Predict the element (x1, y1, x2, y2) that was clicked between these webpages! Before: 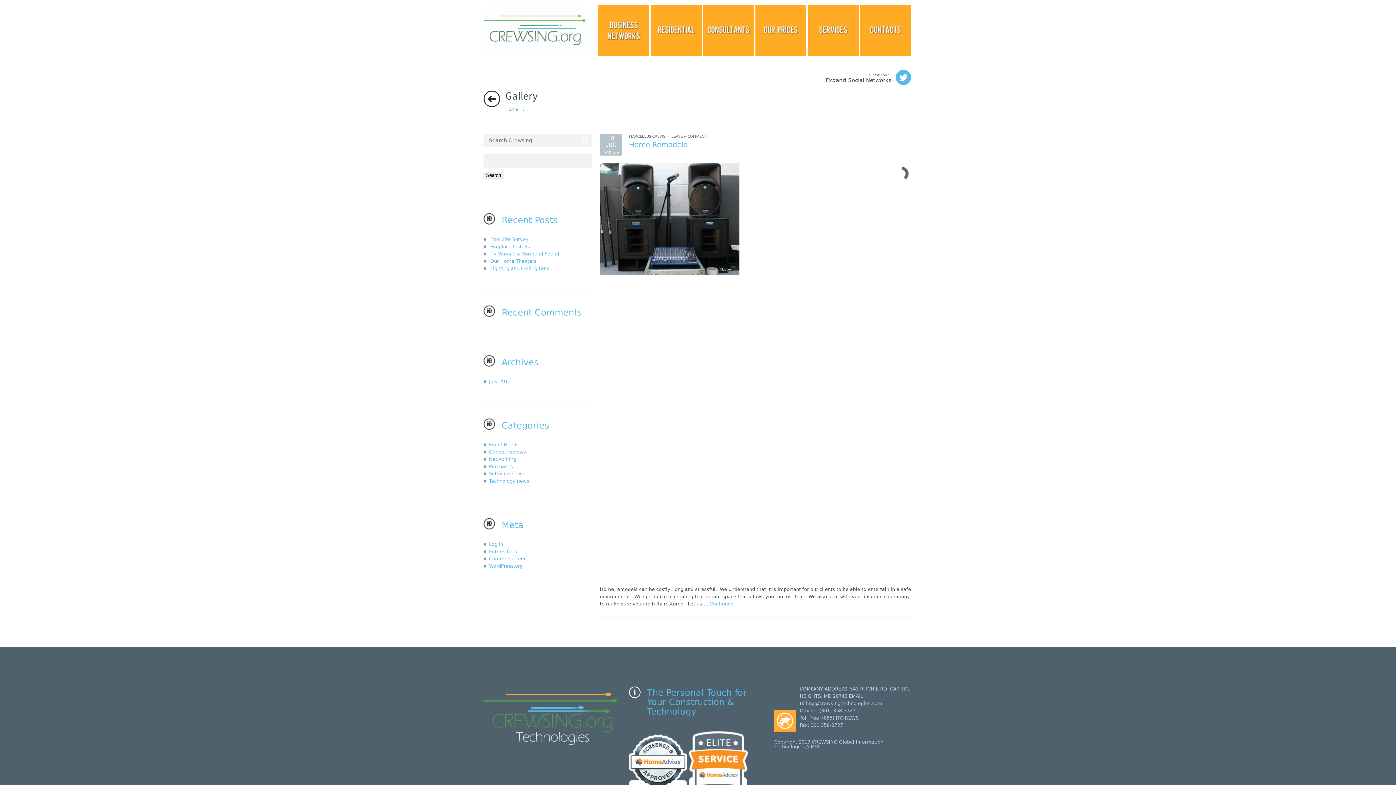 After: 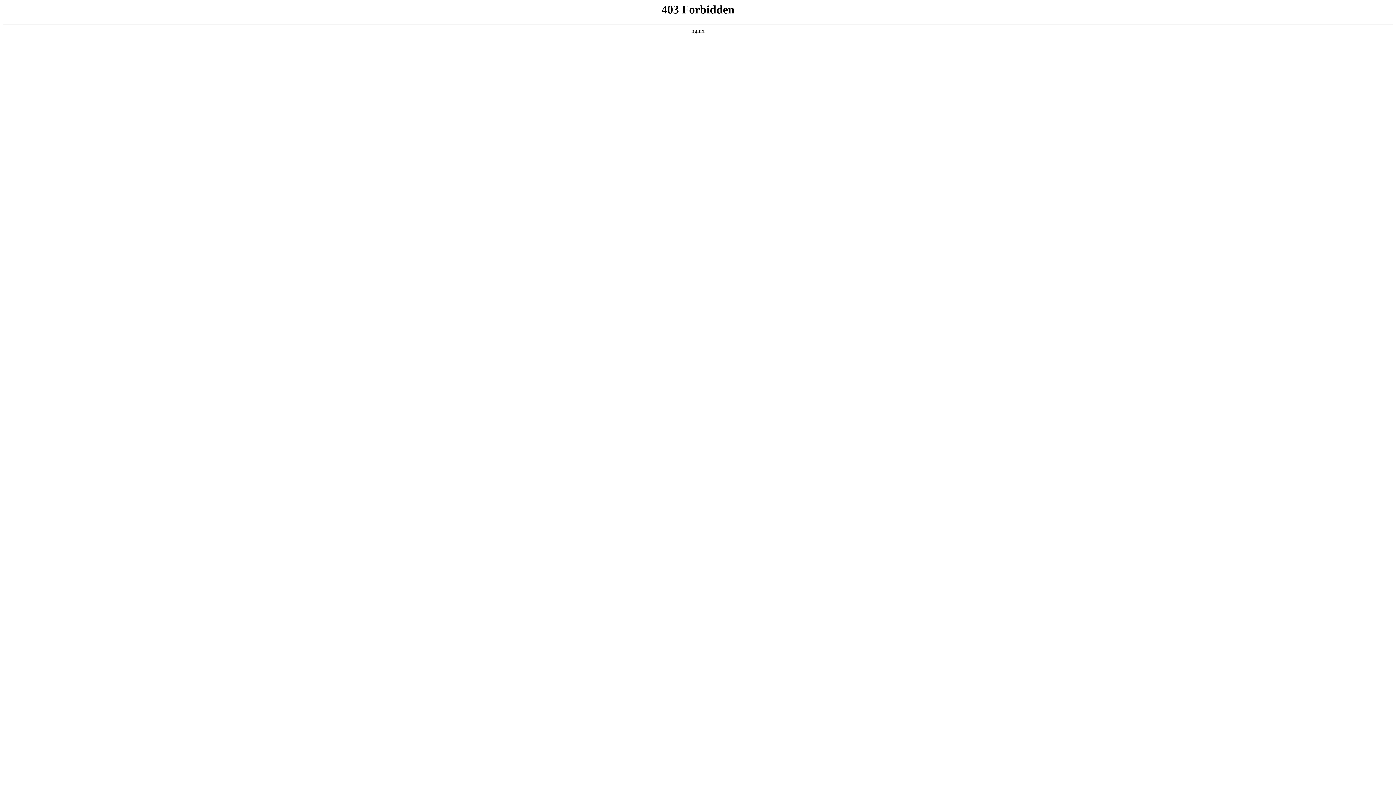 Action: bbox: (489, 563, 522, 569) label: WordPress.org